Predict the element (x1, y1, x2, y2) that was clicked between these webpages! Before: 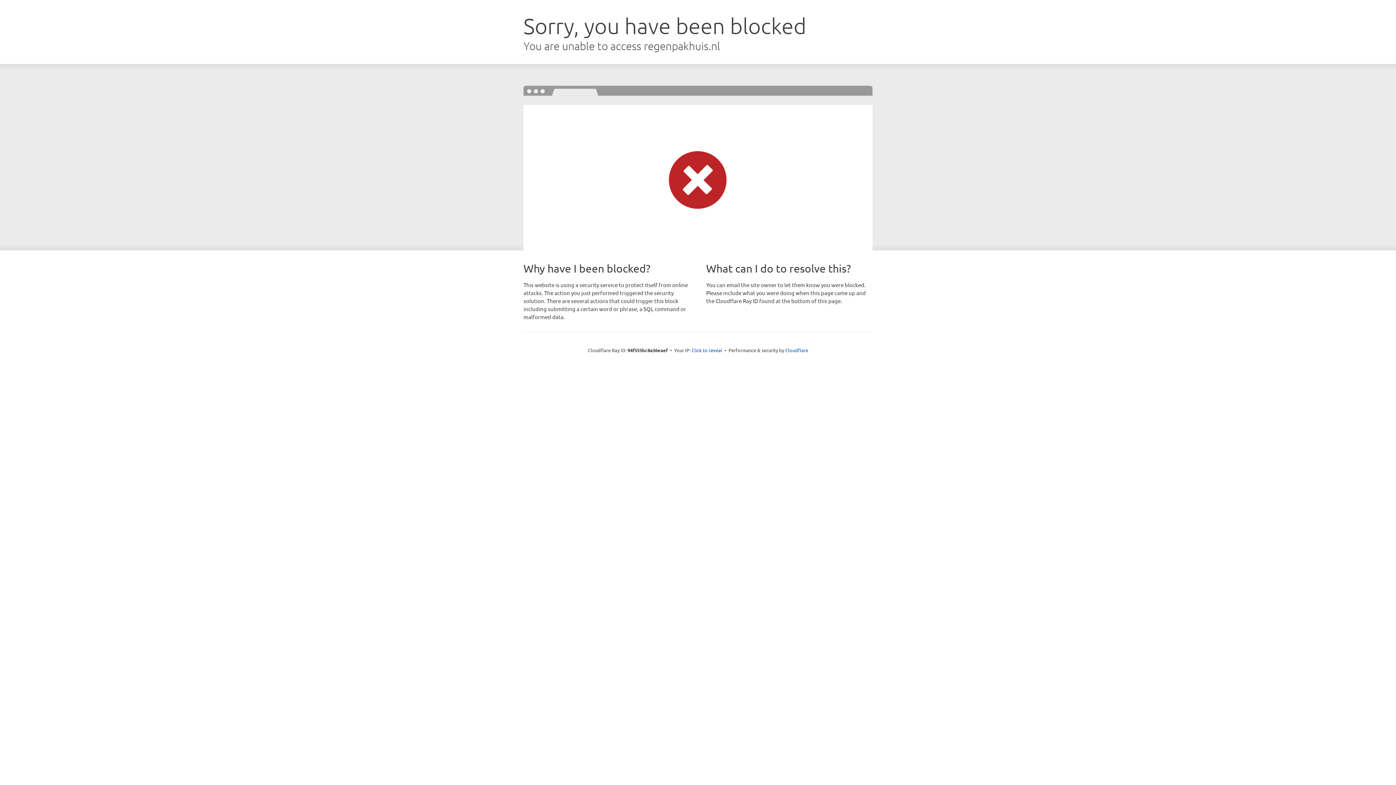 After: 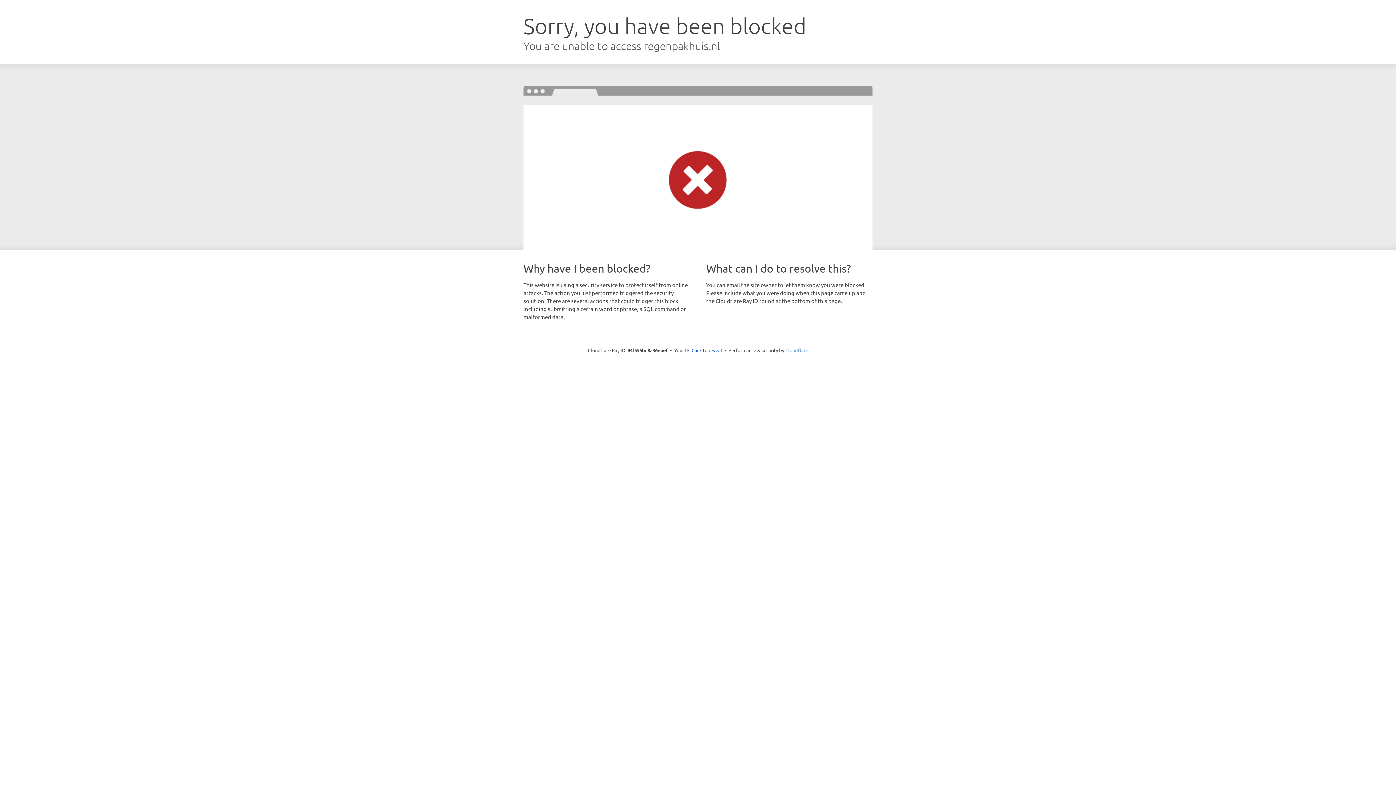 Action: bbox: (785, 347, 808, 353) label: Cloudflare